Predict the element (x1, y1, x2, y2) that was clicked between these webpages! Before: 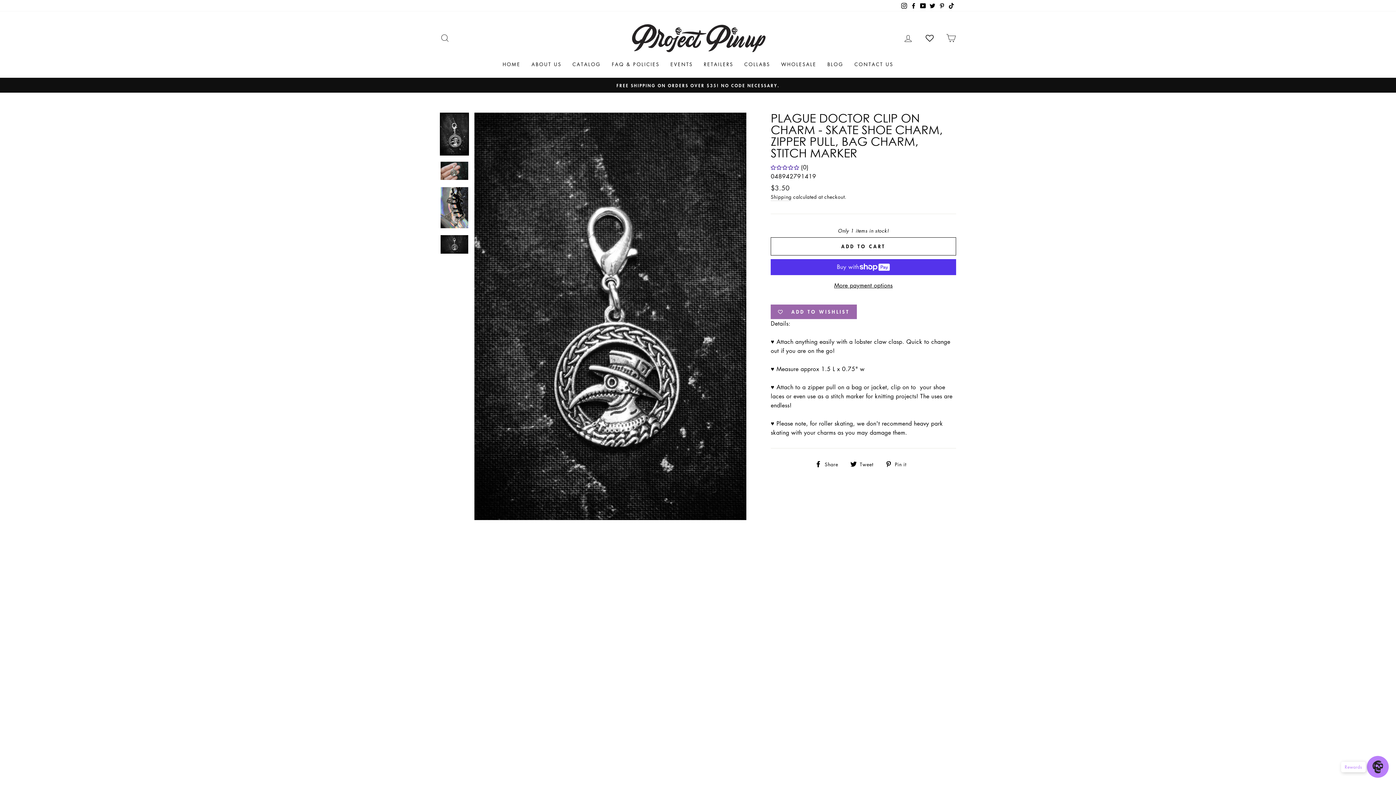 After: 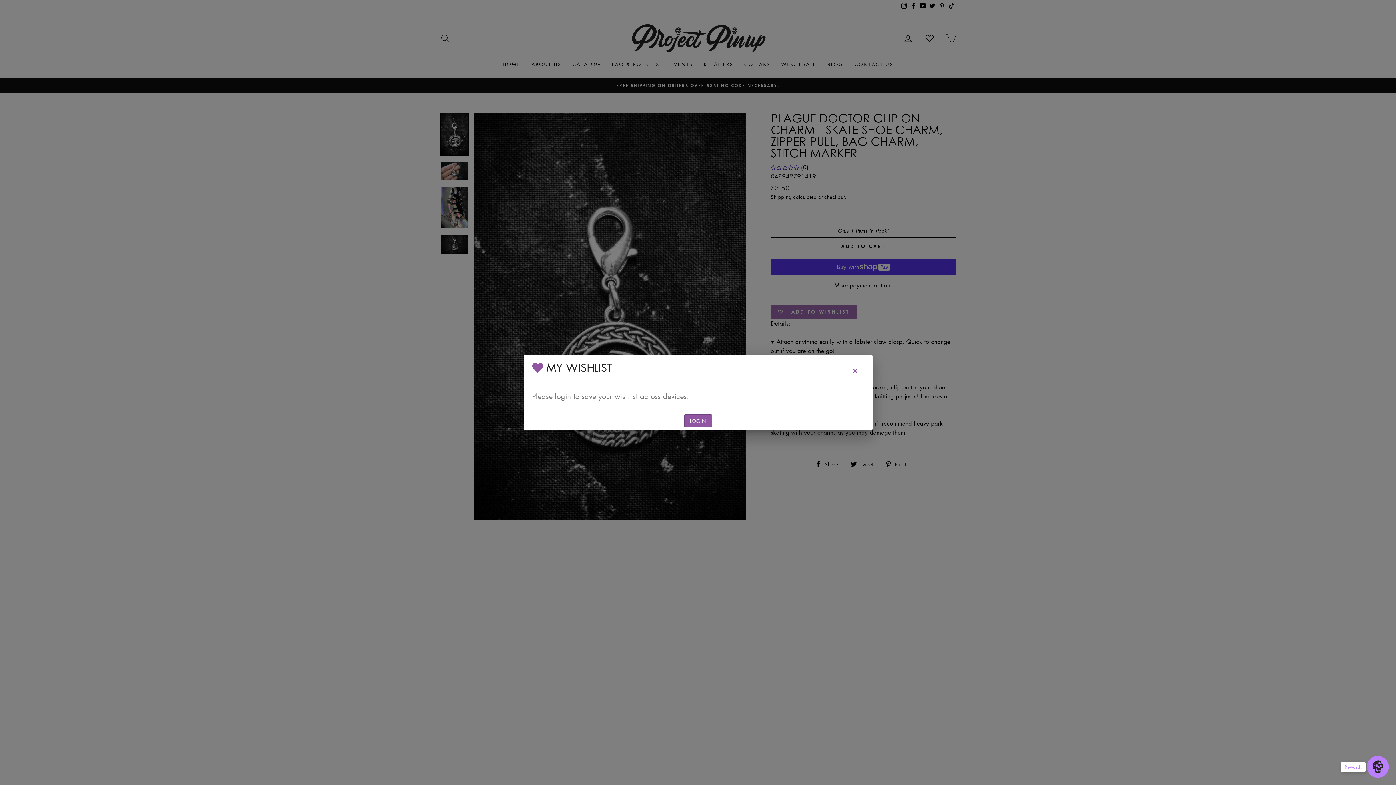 Action: bbox: (919, 29, 939, 47)